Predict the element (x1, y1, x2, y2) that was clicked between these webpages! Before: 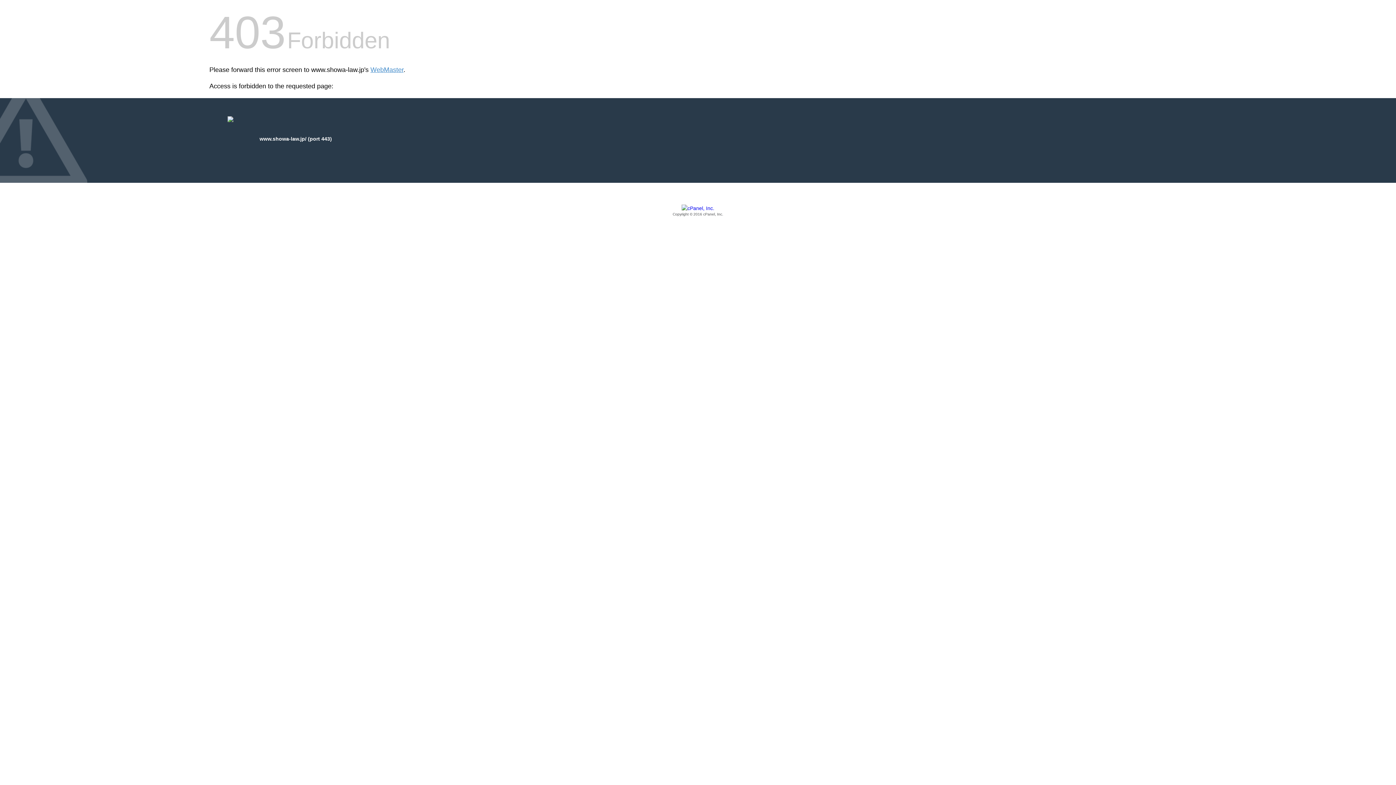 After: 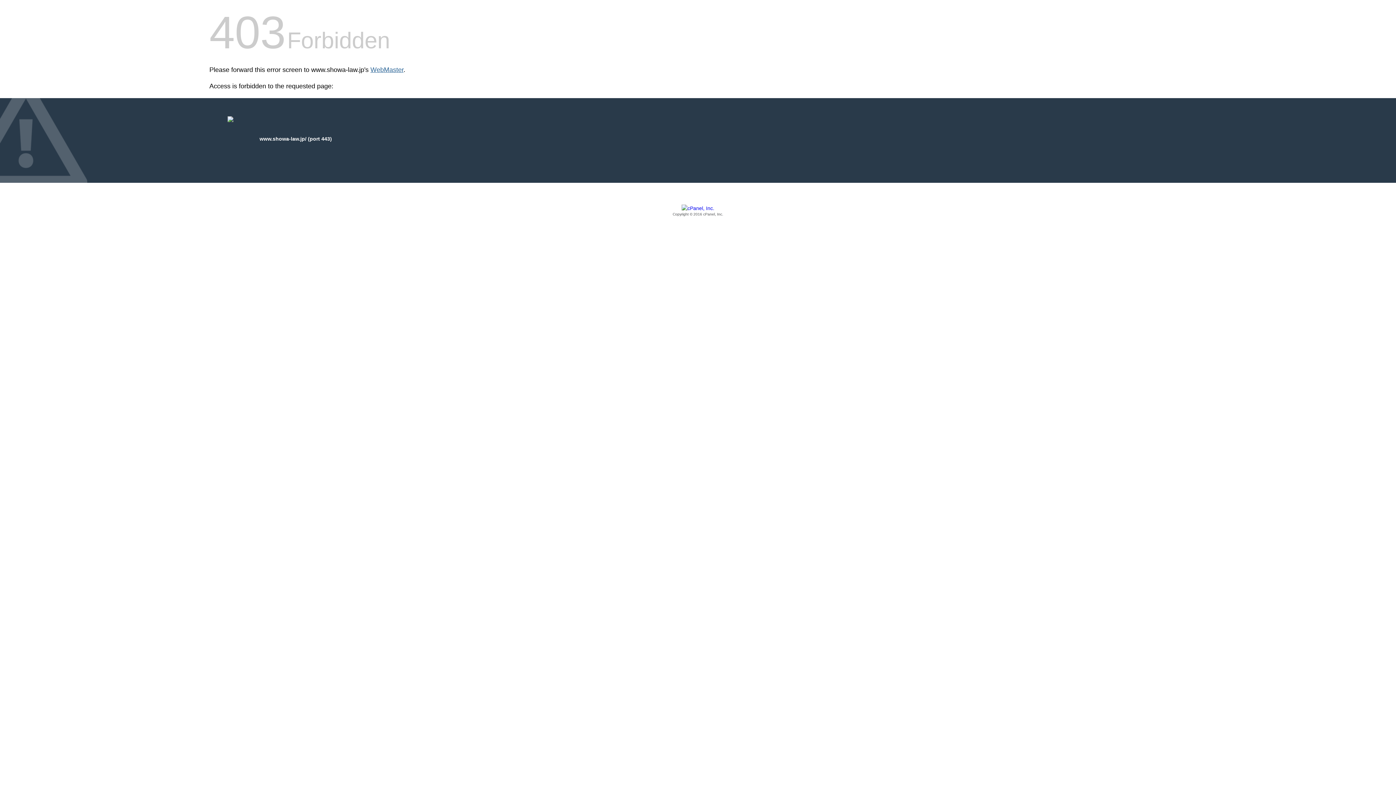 Action: label: WebMaster bbox: (370, 66, 403, 73)